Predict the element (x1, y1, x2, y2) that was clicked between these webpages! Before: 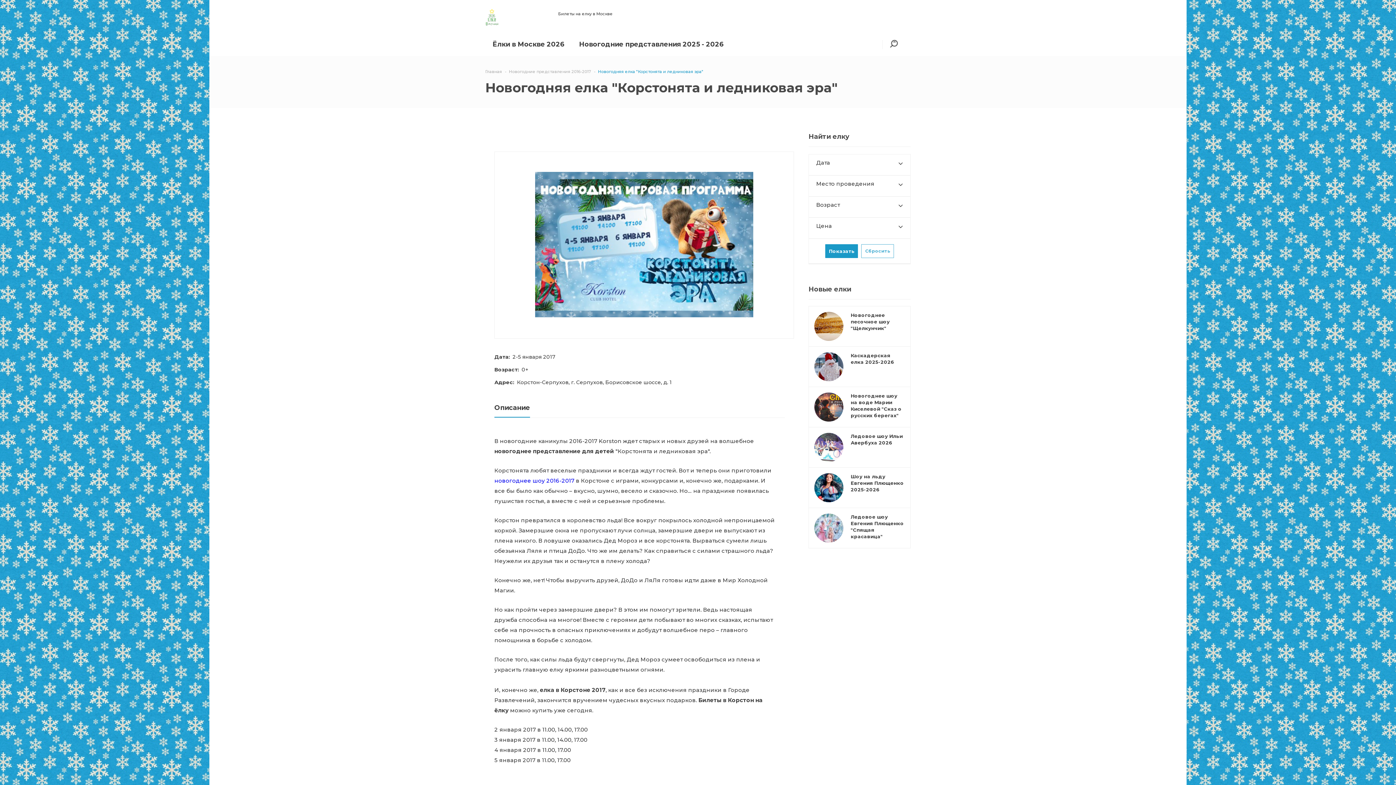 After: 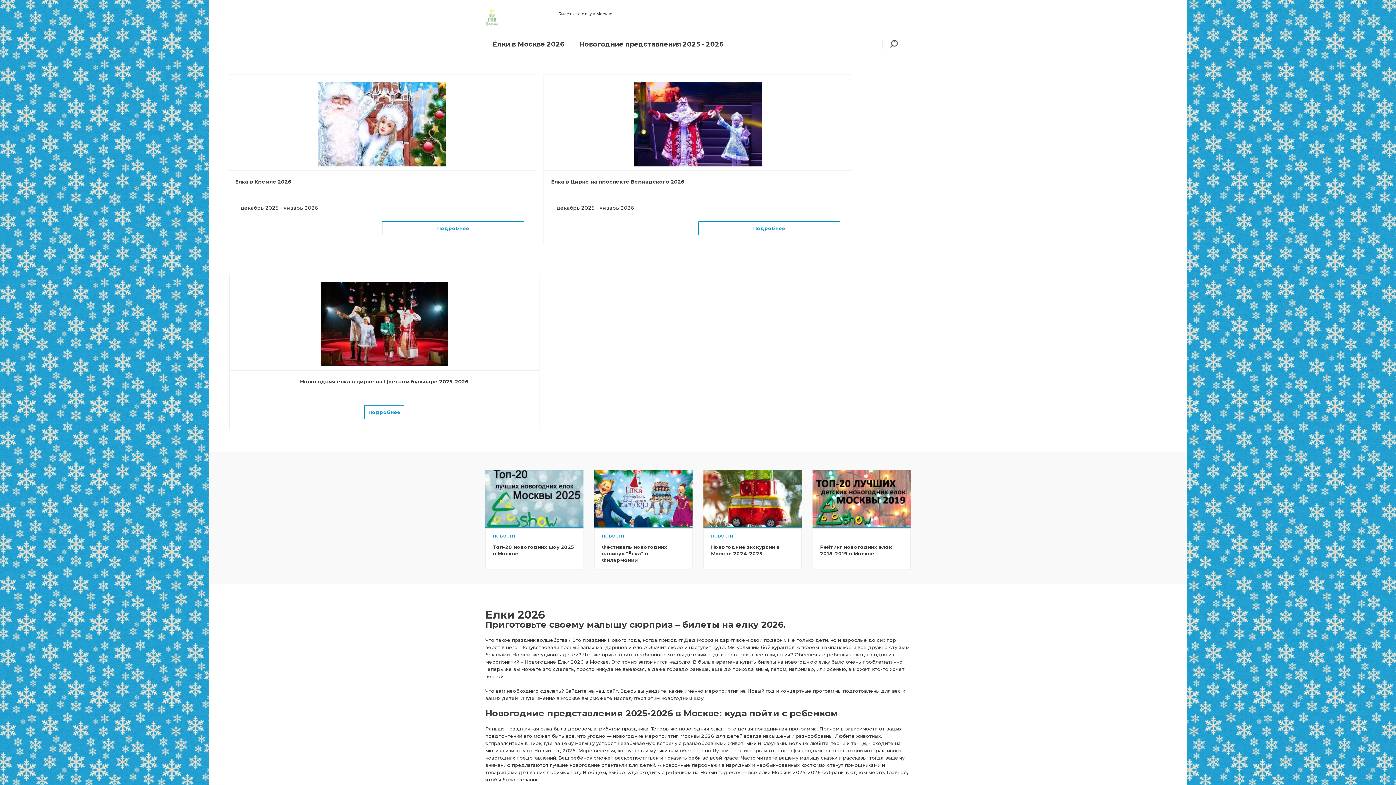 Action: bbox: (485, 69, 503, 74) label: Главная 